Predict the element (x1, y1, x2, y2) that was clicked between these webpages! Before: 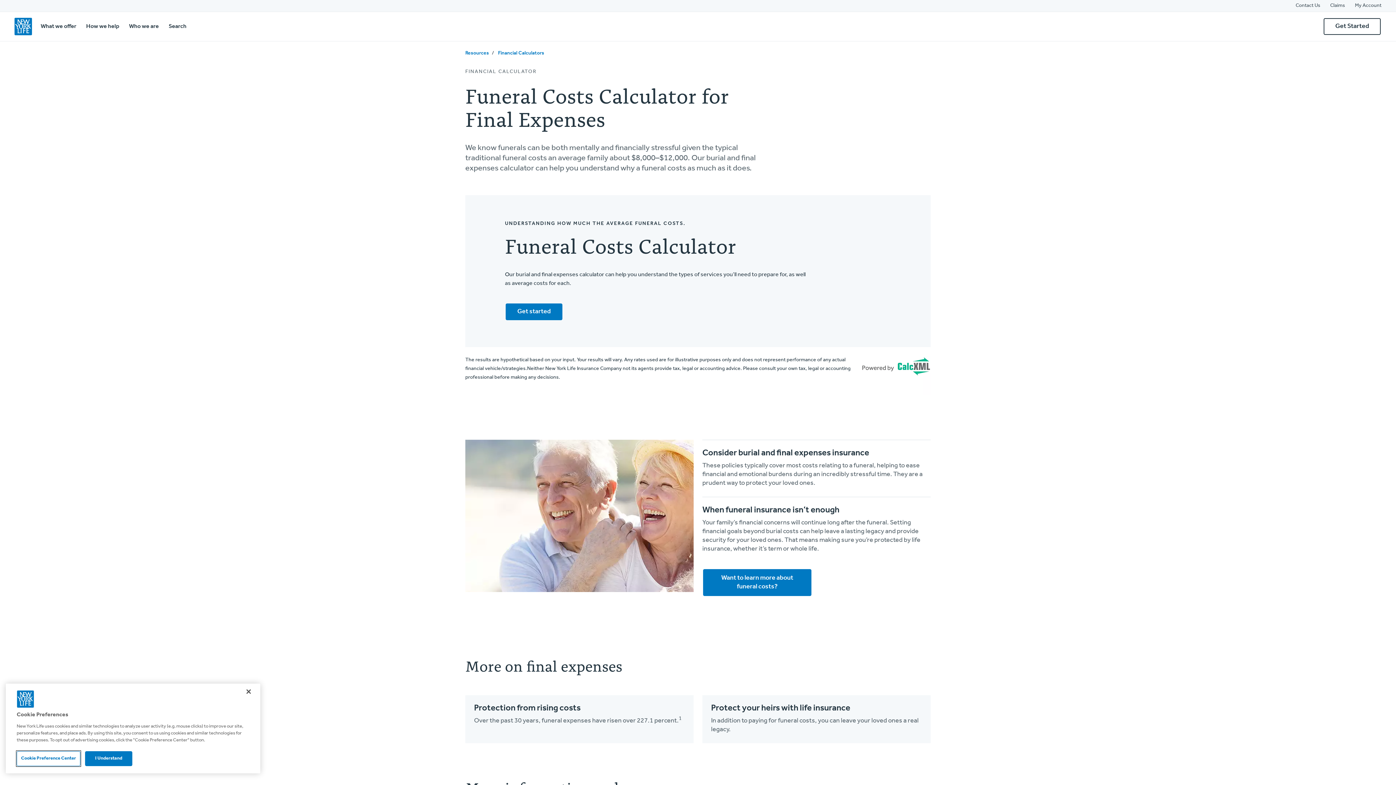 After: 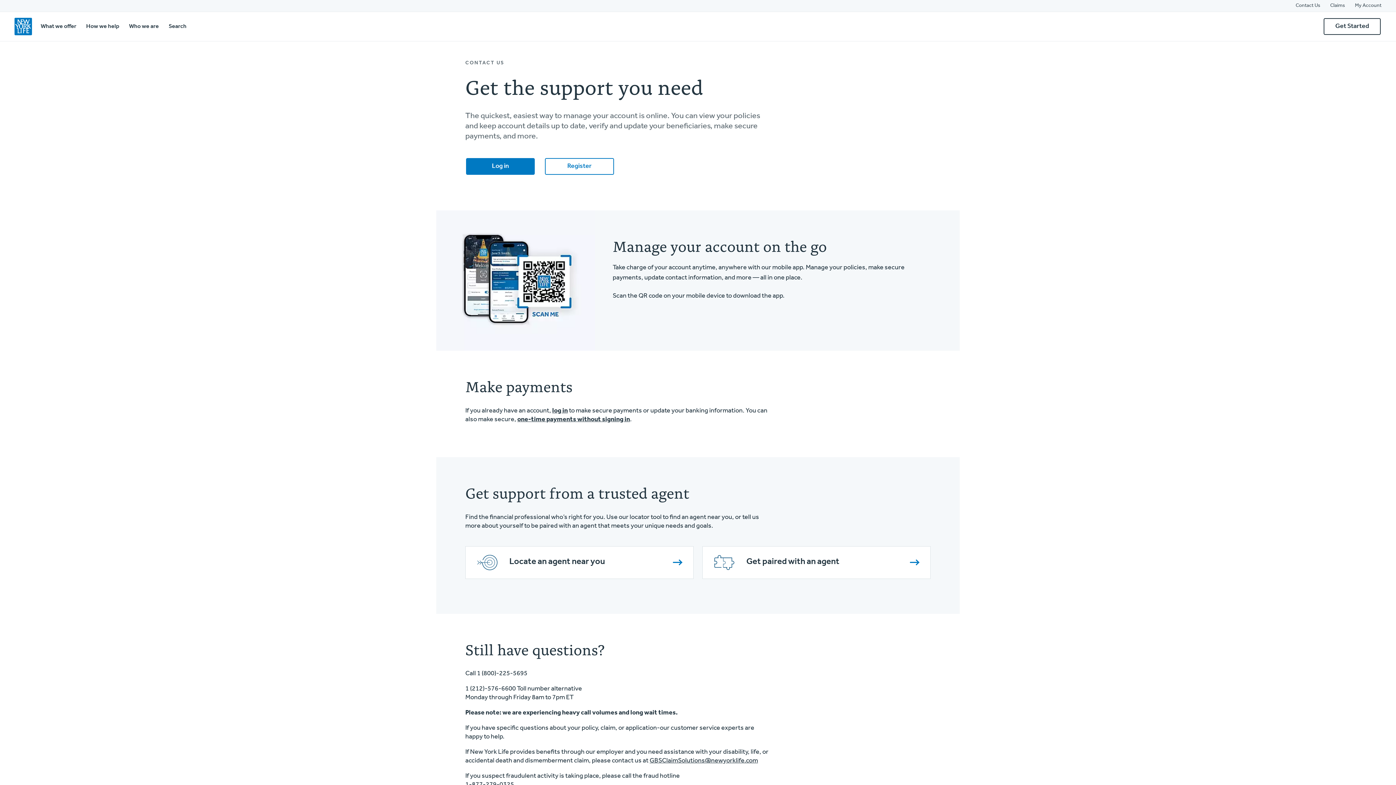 Action: label: Contact Us bbox: (1296, 2, 1320, 9)